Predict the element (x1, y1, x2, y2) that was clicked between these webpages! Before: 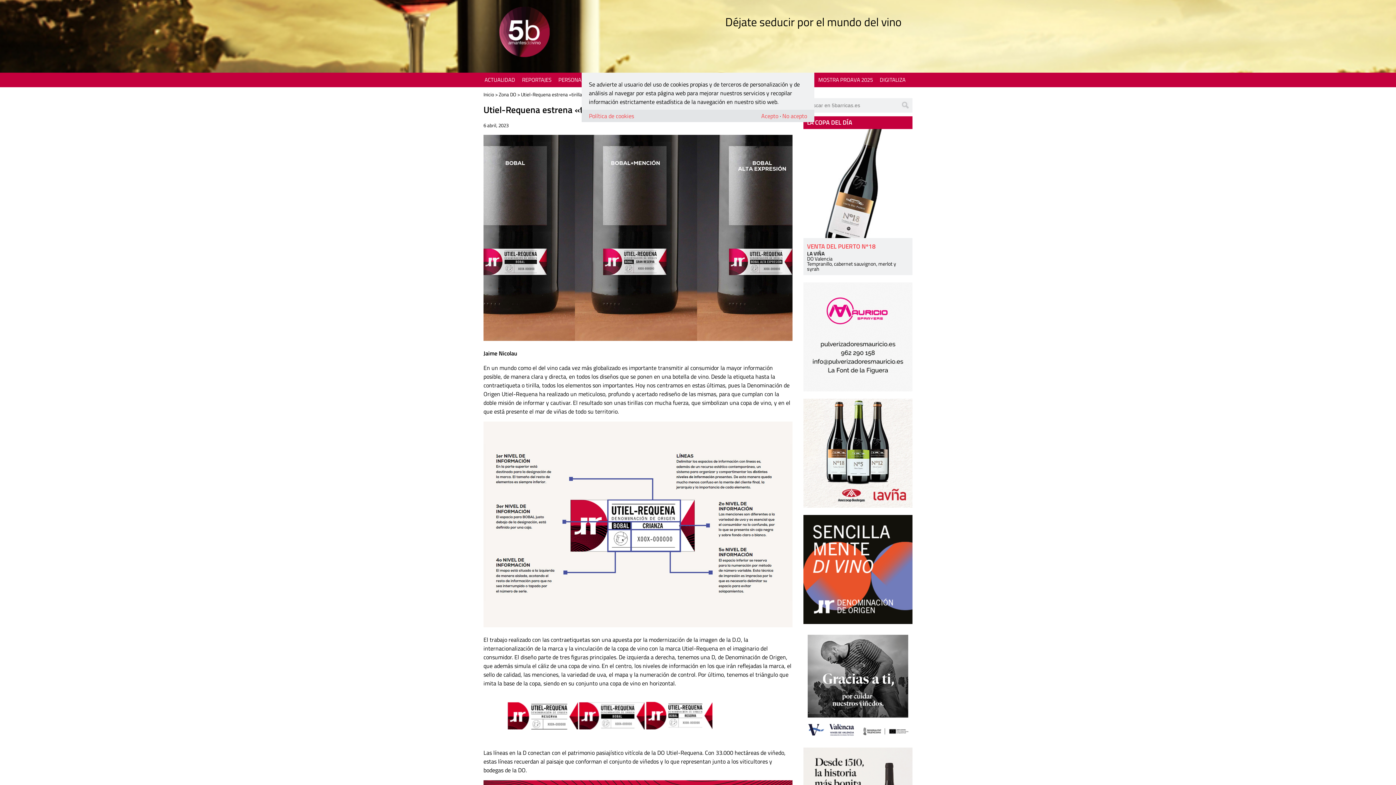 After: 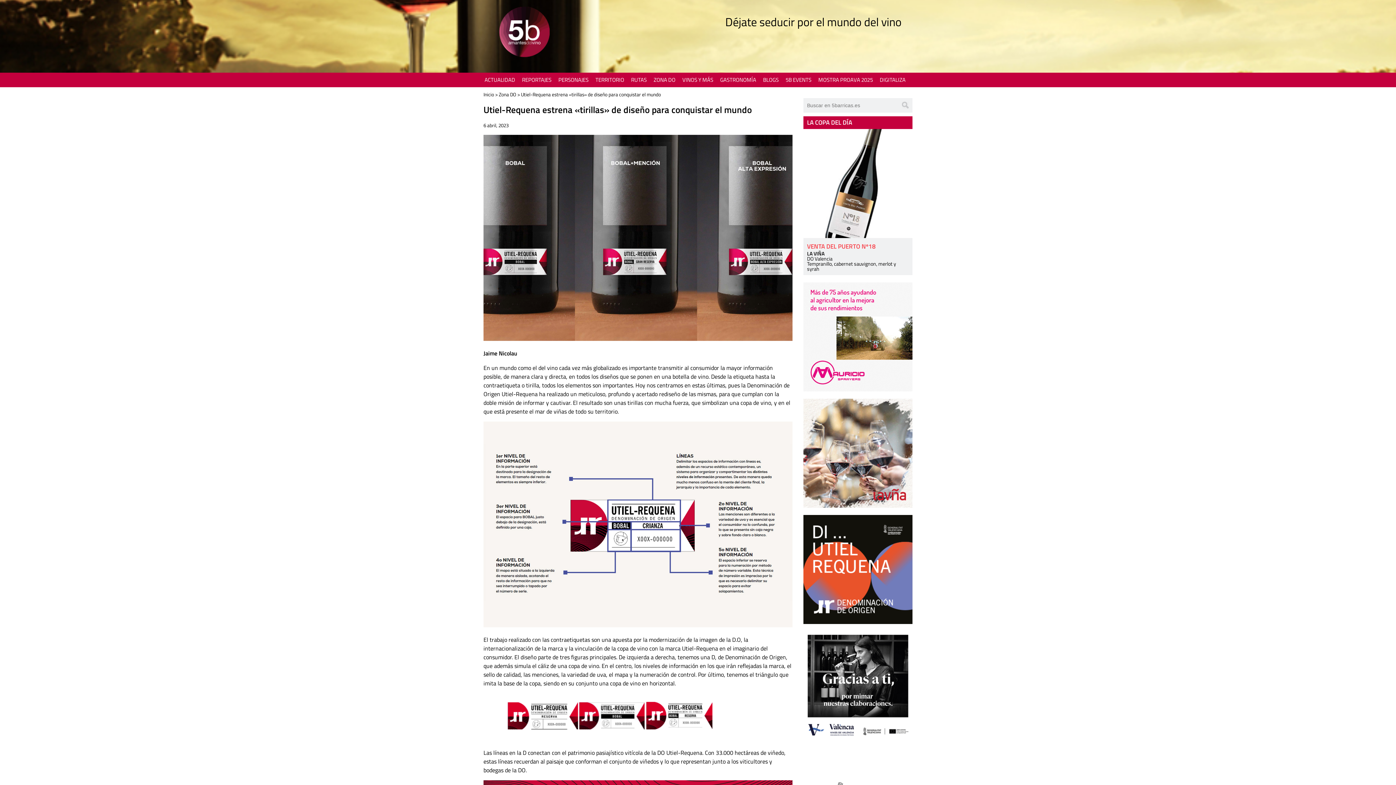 Action: label: No acepto bbox: (782, 111, 807, 120)